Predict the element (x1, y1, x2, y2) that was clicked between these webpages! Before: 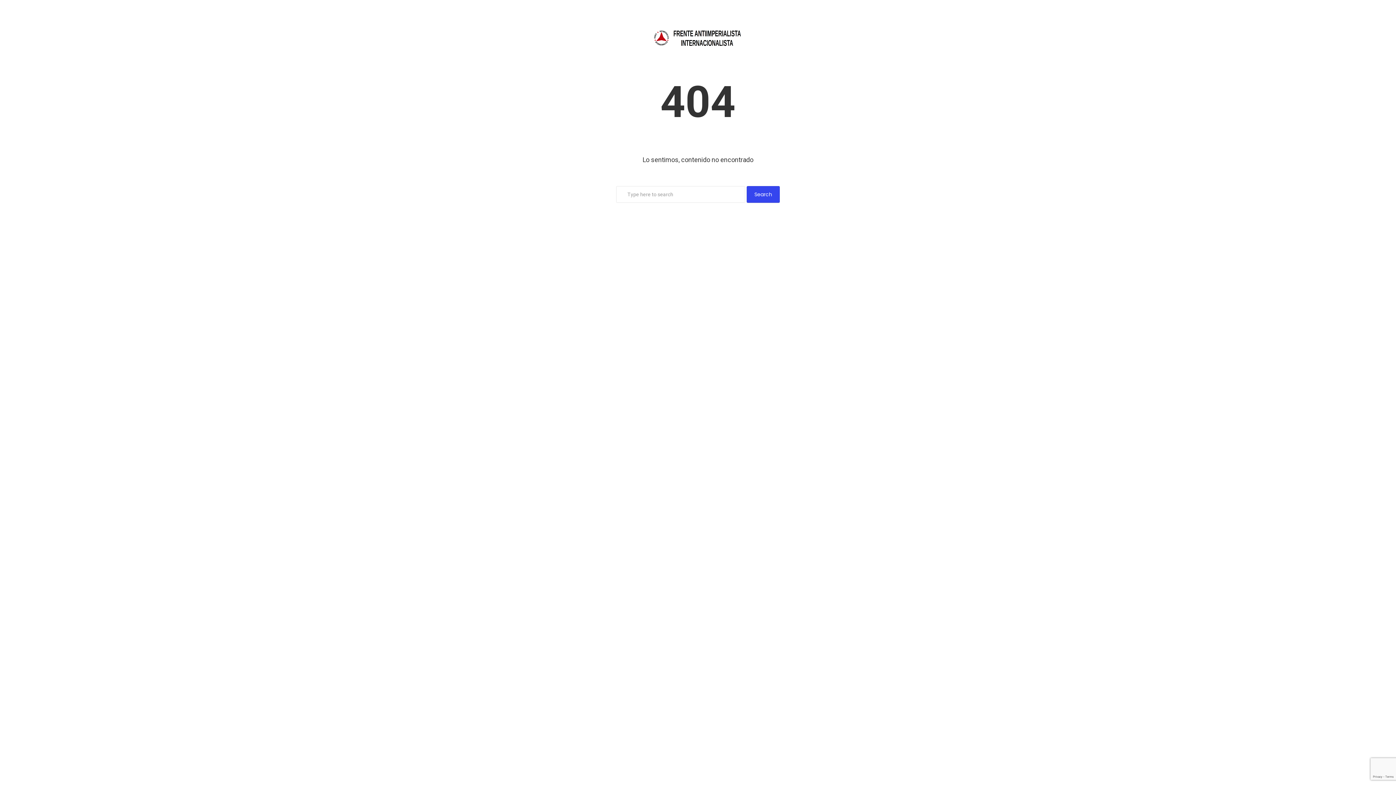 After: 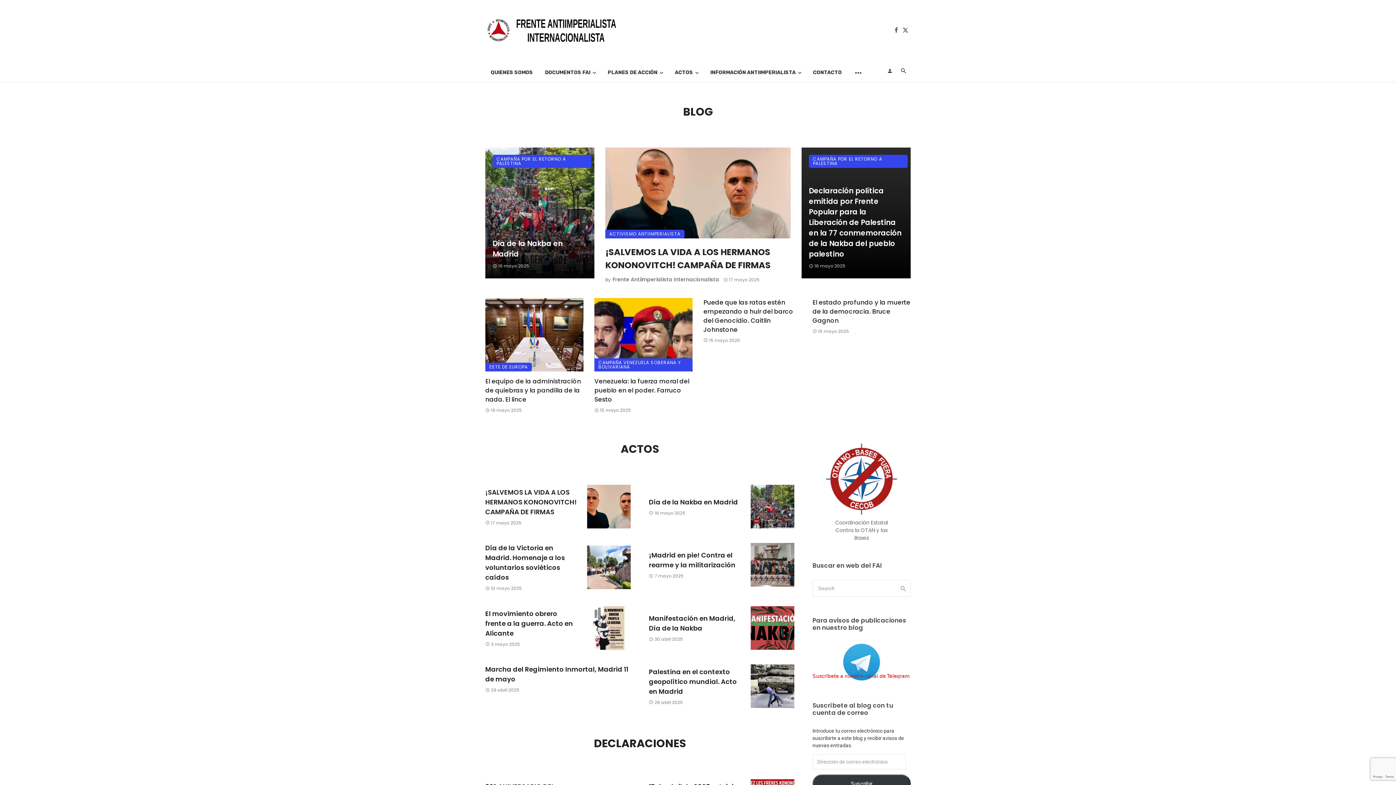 Action: bbox: (652, 25, 743, 46)